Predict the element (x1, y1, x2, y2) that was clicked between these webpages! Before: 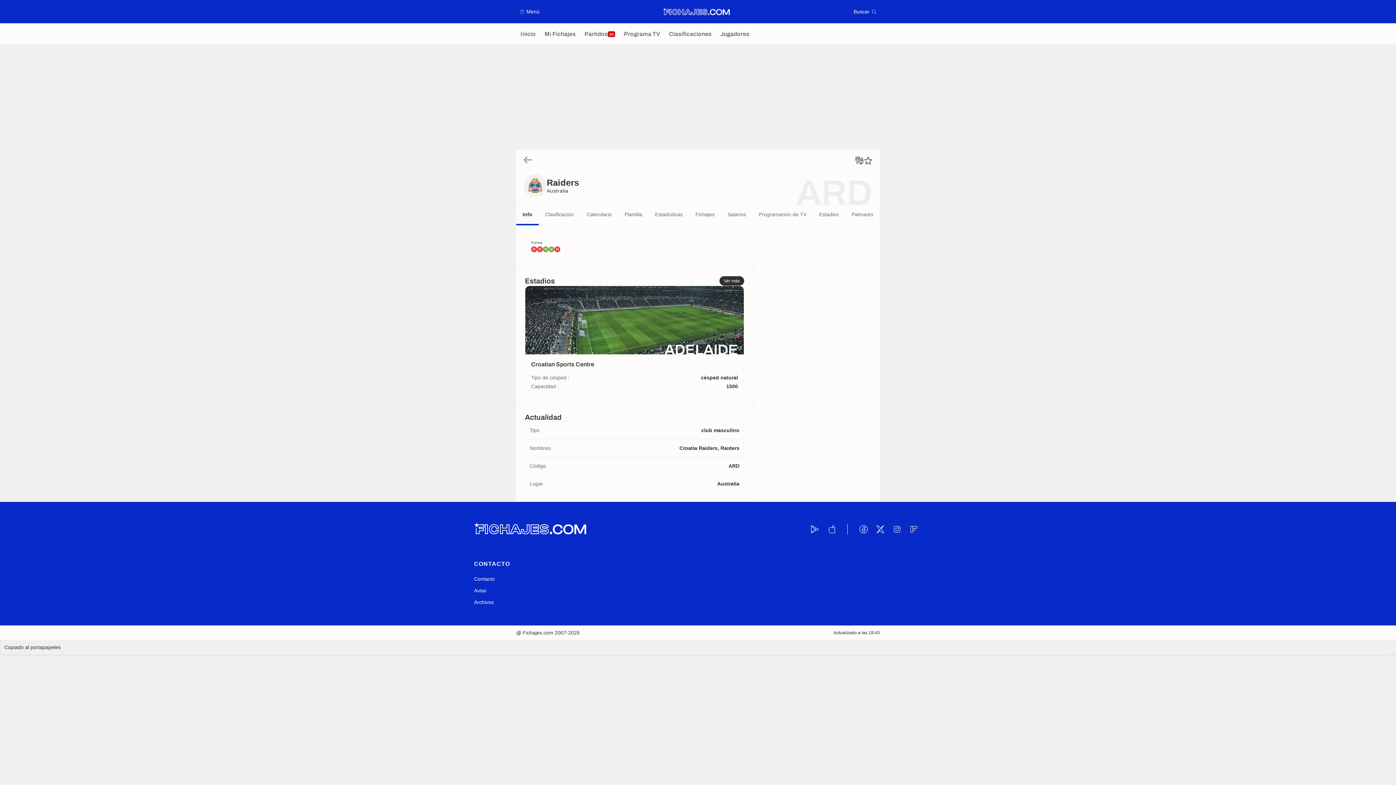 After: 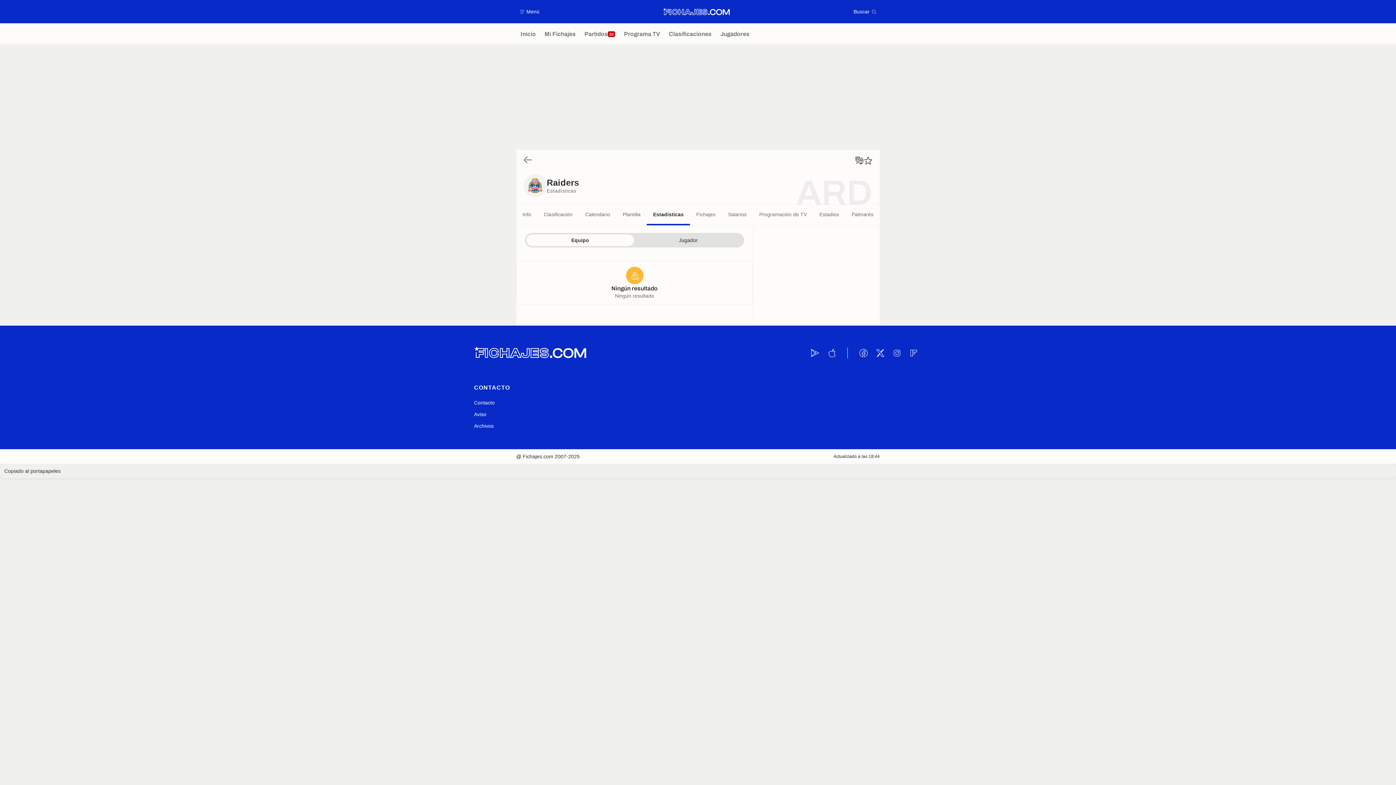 Action: bbox: (648, 205, 689, 225) label: Estadísticas